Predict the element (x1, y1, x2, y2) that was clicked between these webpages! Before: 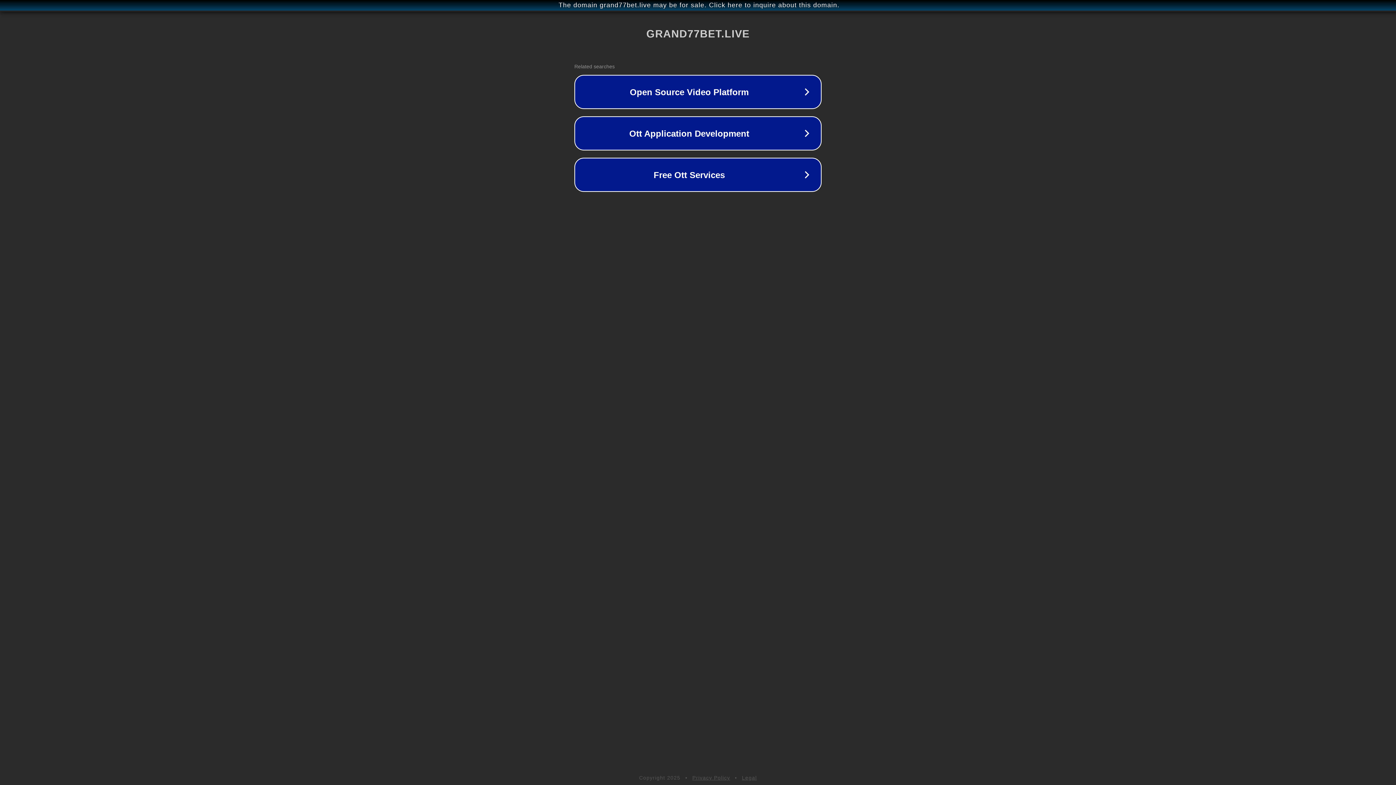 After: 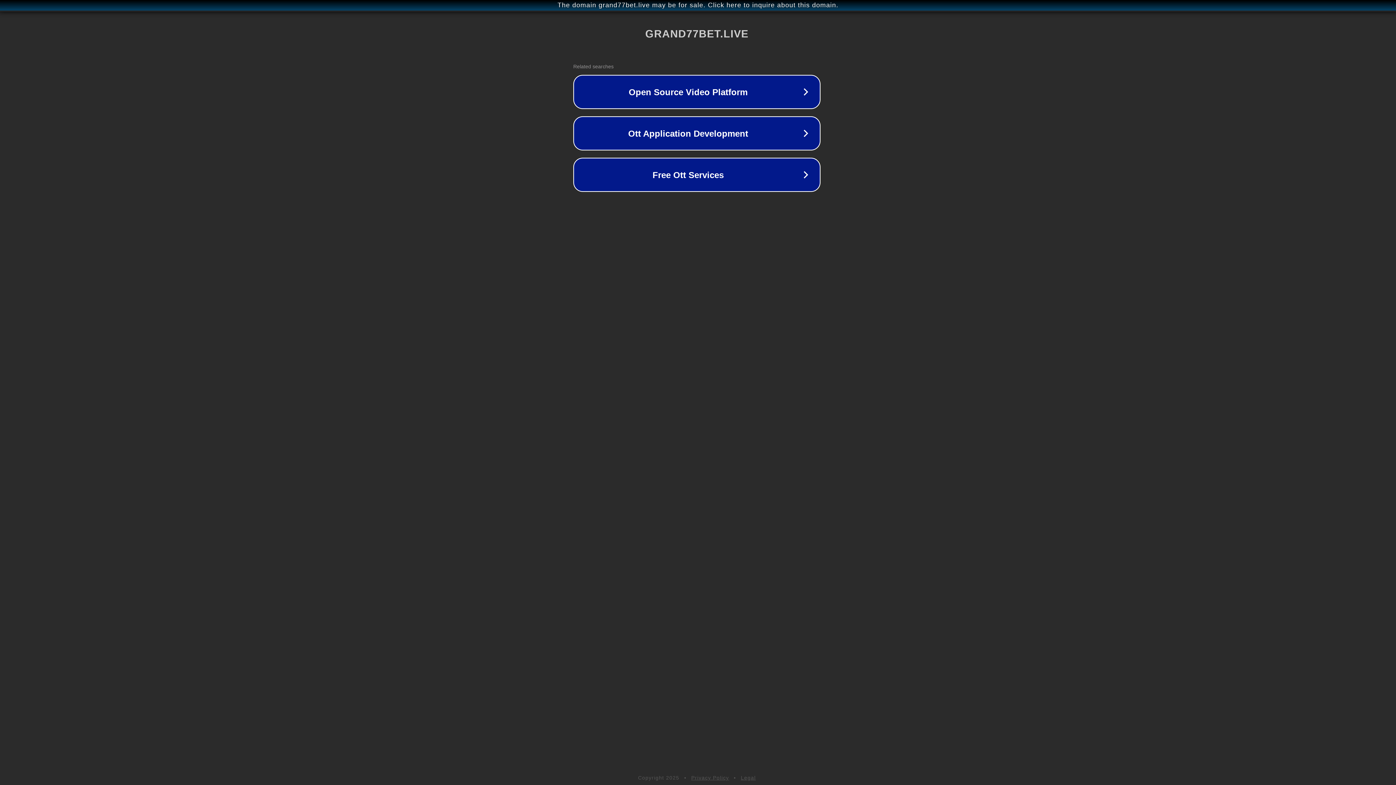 Action: label: The domain grand77bet.live may be for sale. Click here to inquire about this domain. bbox: (1, 1, 1397, 9)